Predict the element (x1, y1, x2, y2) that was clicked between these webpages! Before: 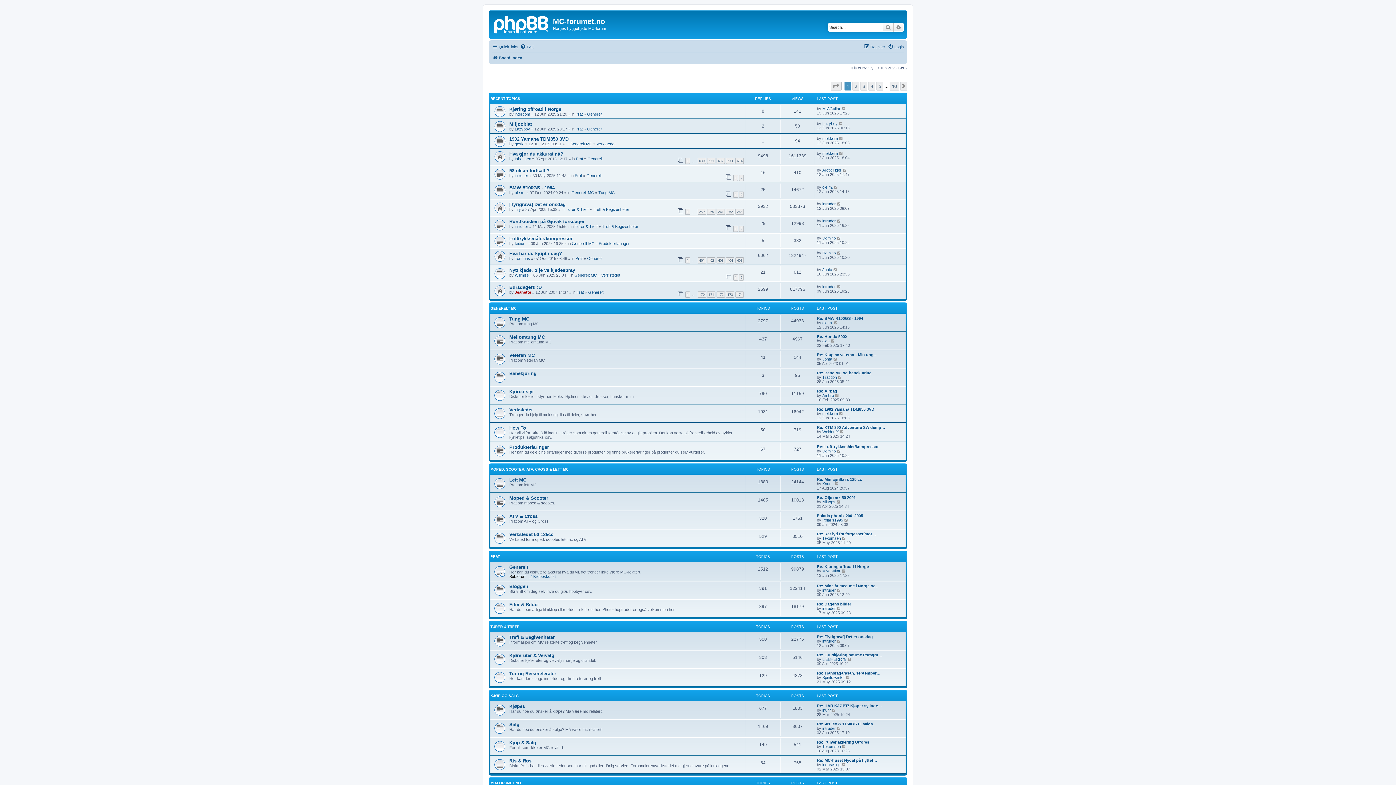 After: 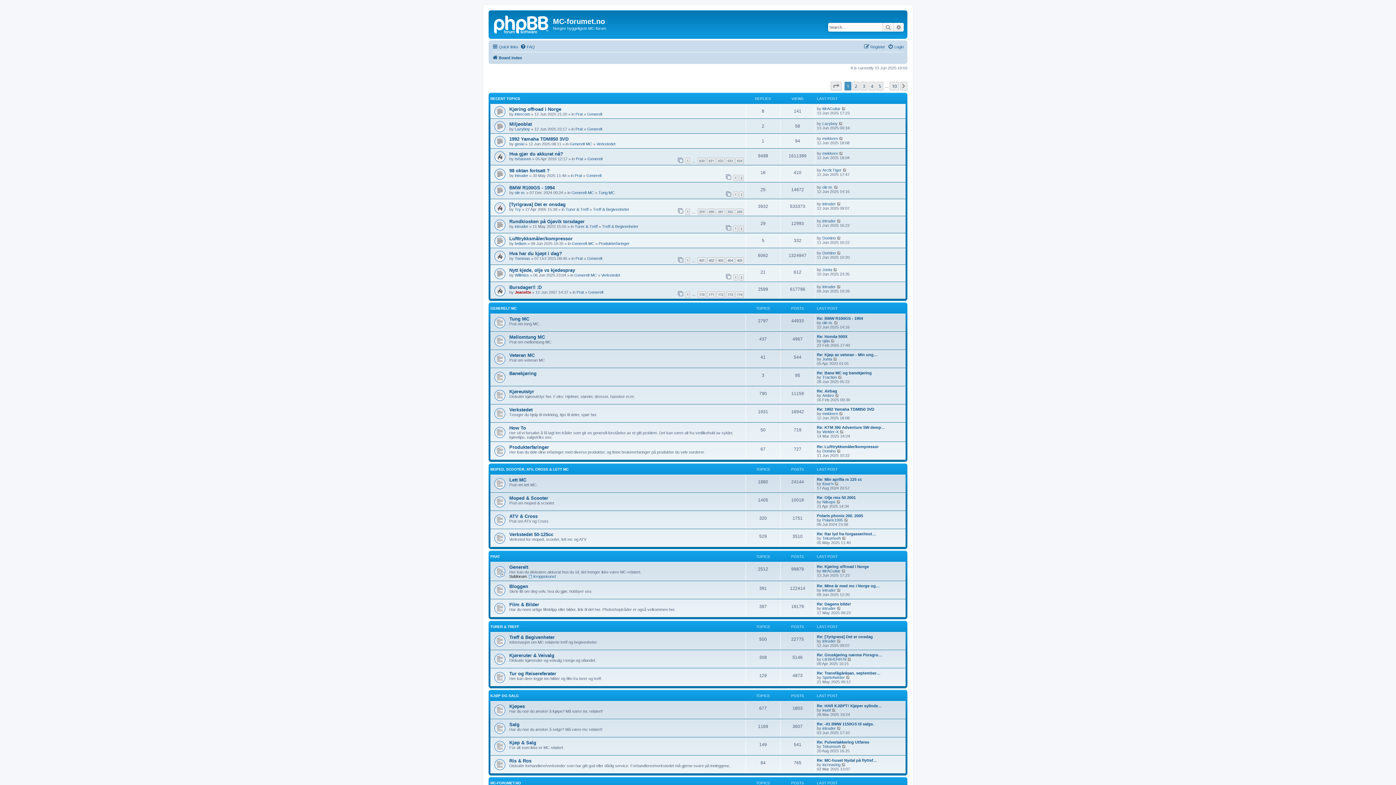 Action: bbox: (490, 12, 553, 35)